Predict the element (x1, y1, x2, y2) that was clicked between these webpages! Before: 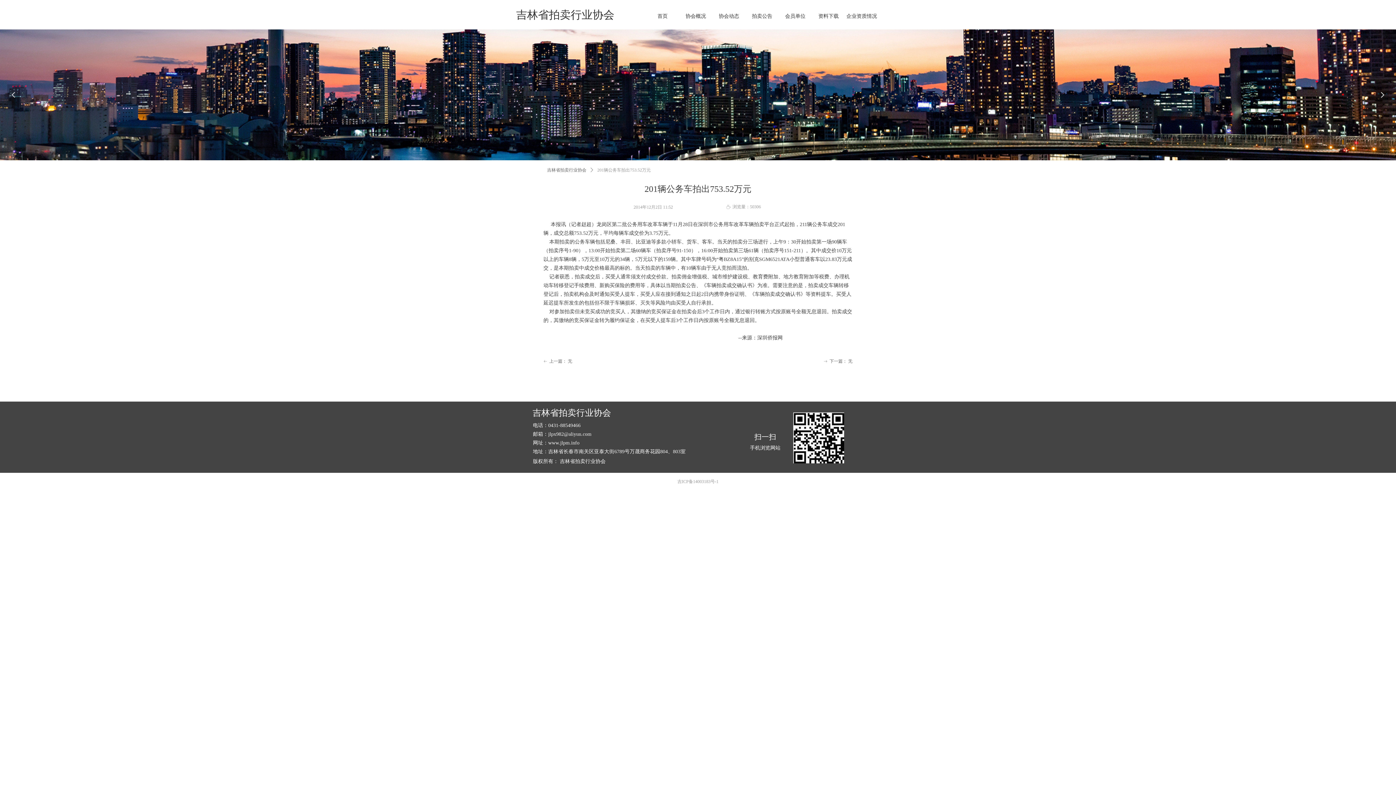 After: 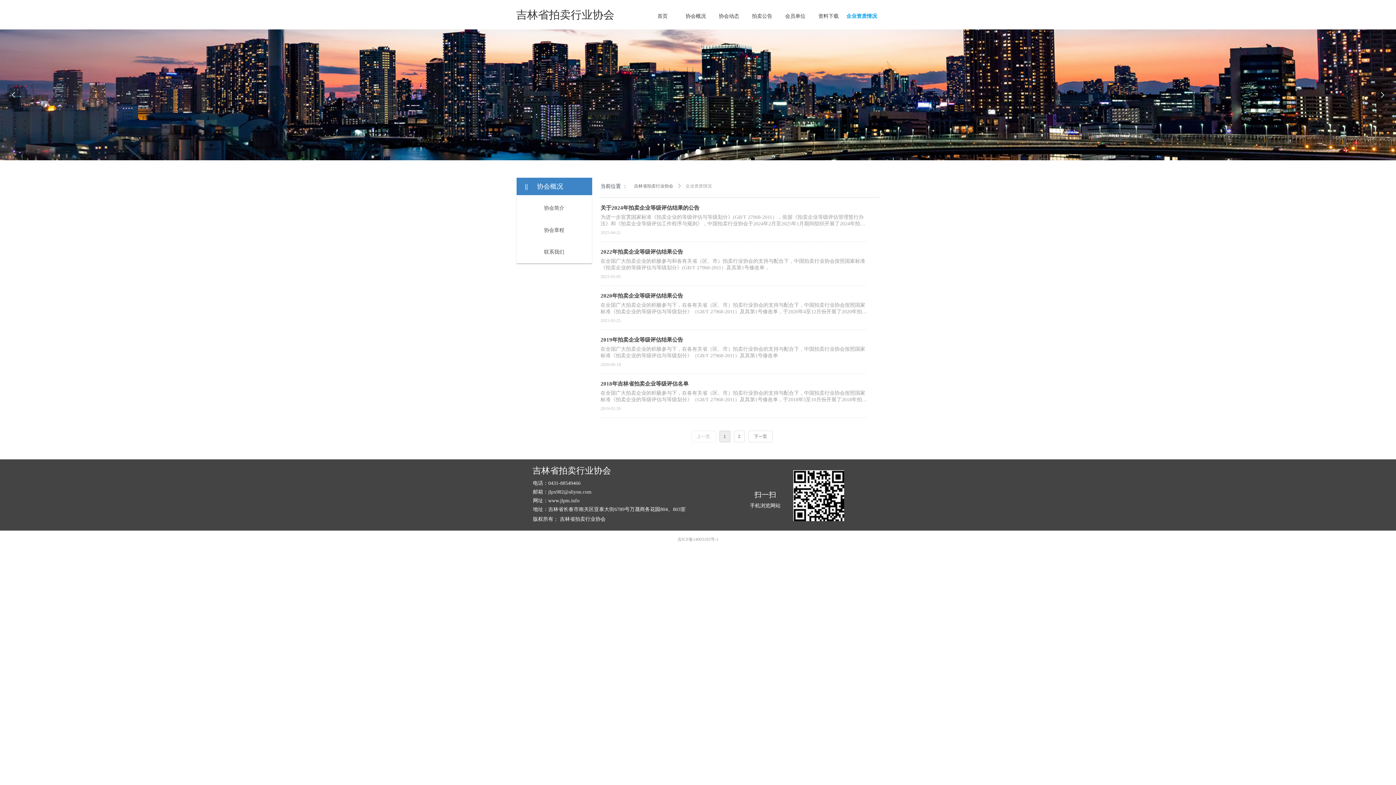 Action: label: 企业资质情况 bbox: (845, 6, 878, 25)